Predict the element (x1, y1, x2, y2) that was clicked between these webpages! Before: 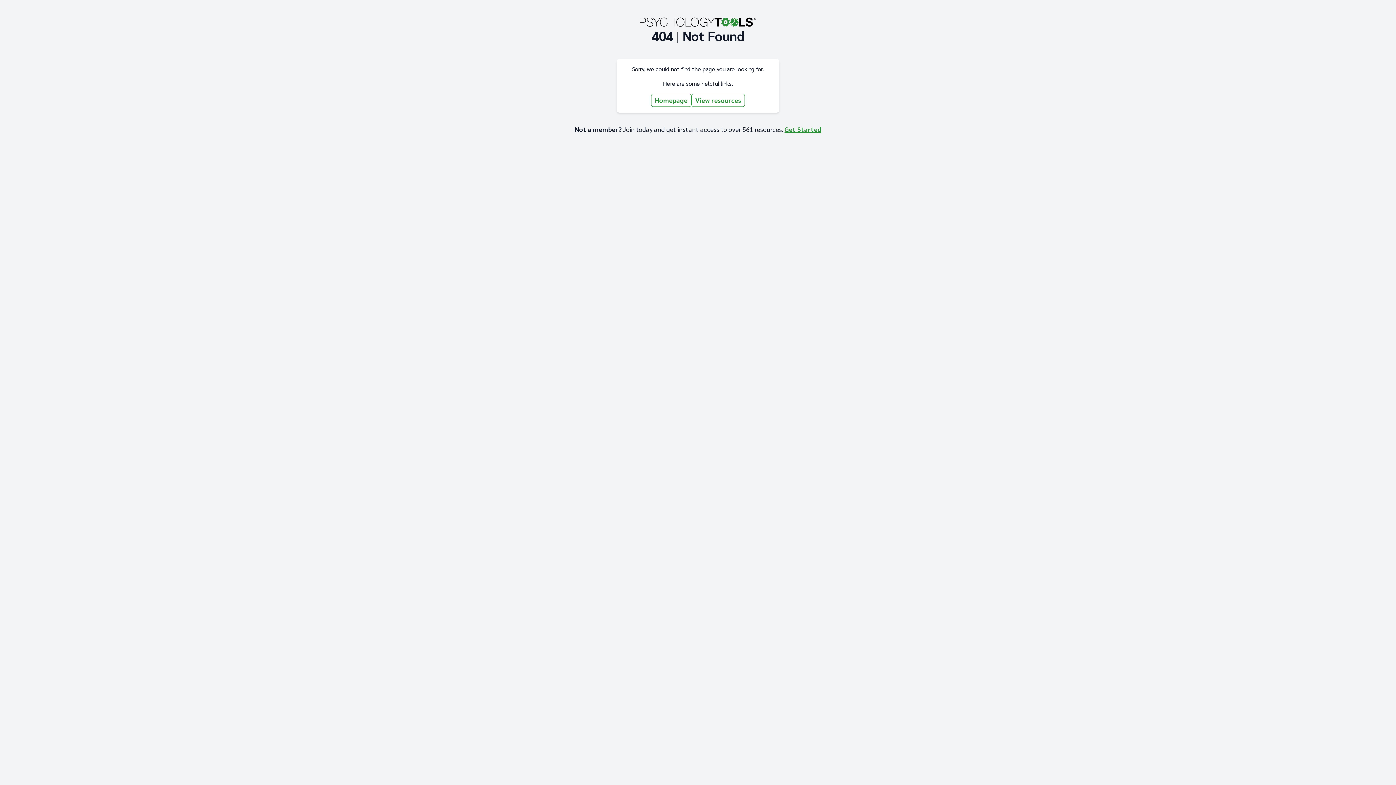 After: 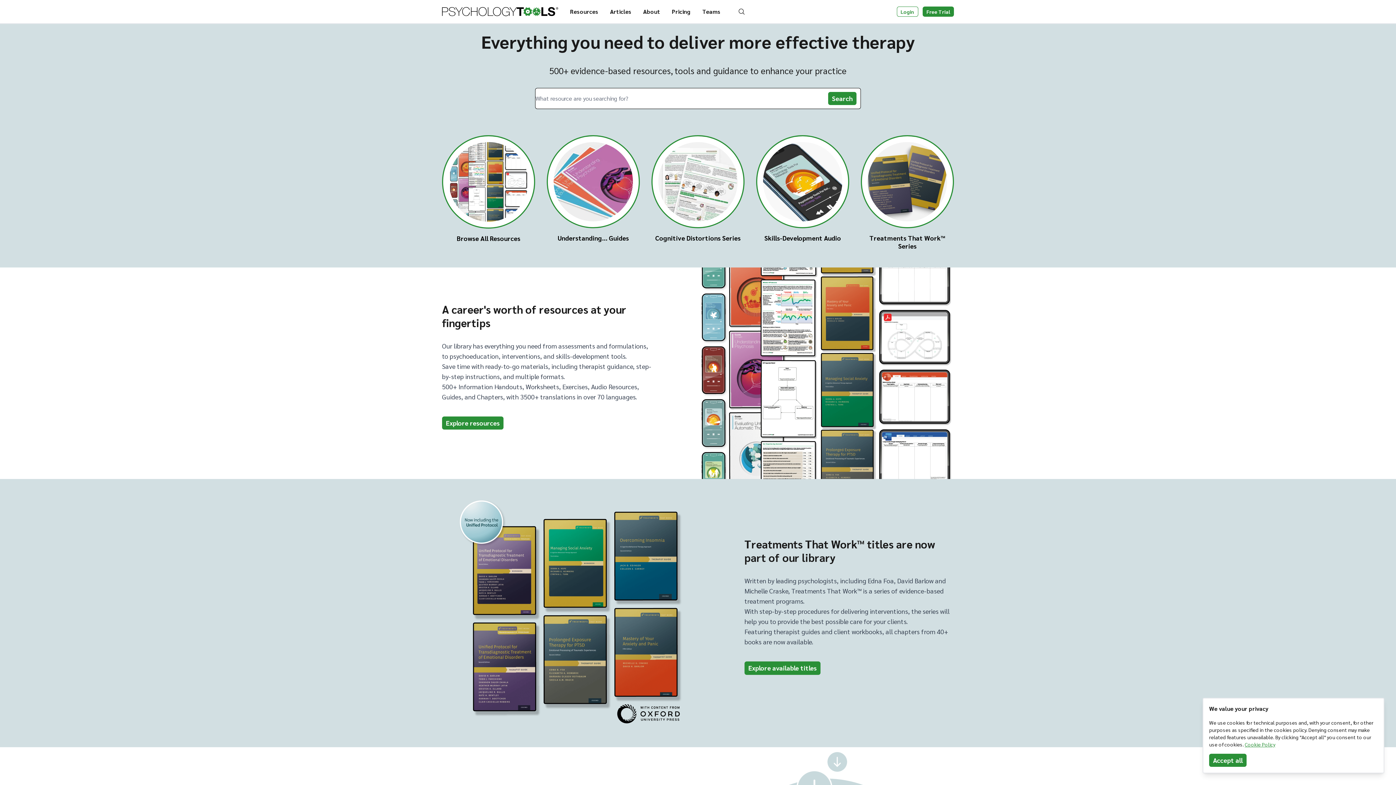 Action: bbox: (651, 93, 691, 106) label: Homepage